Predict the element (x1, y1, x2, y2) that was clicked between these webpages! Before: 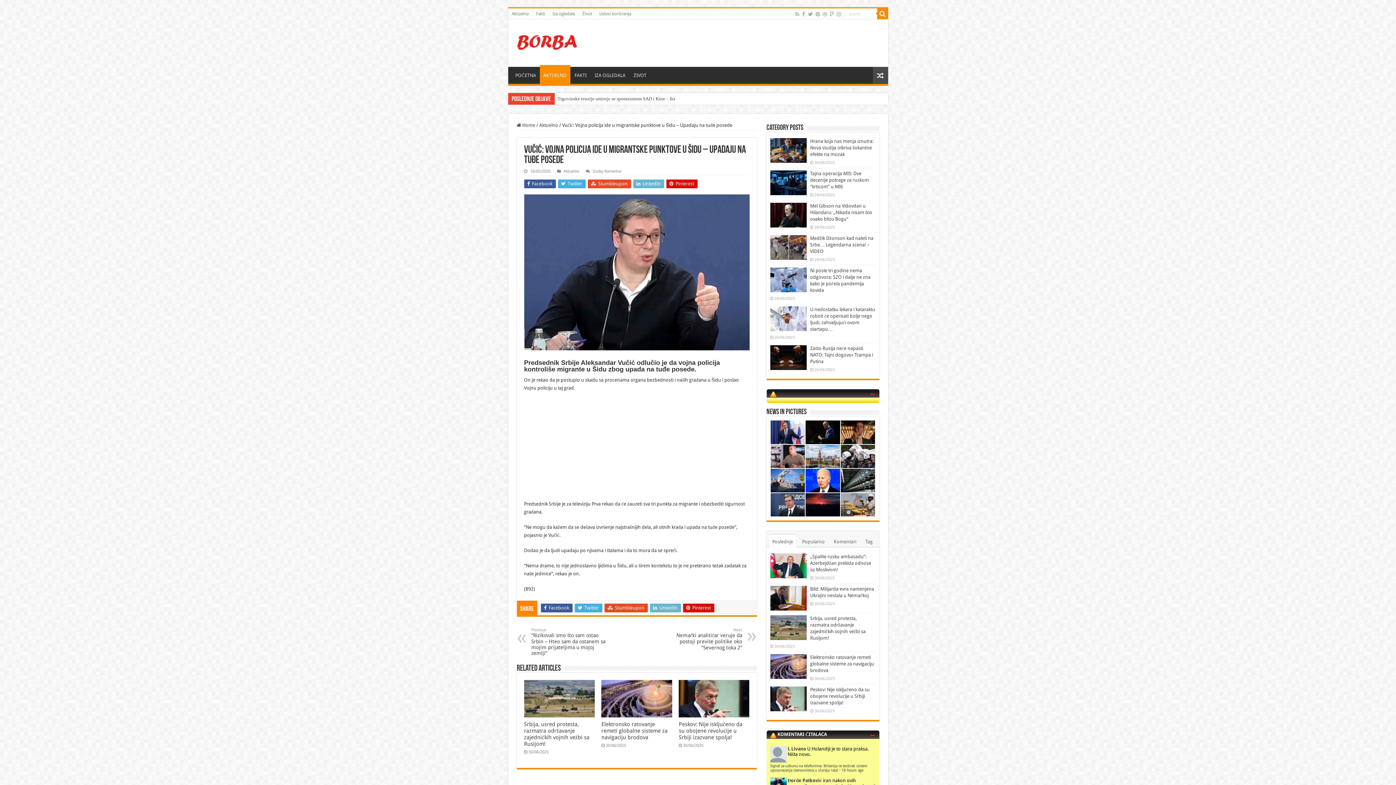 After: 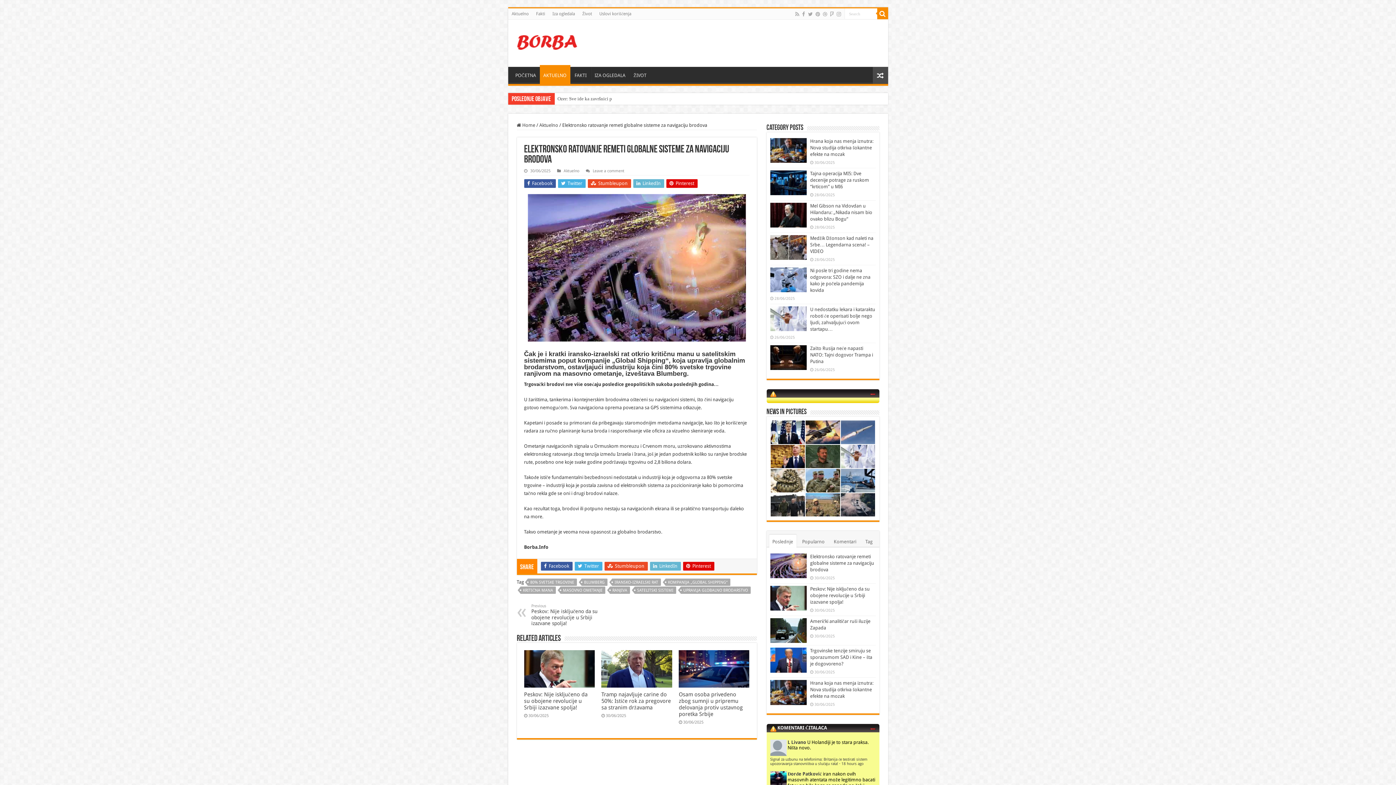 Action: label: Elektronsko ratovanje remeti globalne sisteme za navigaciju brodova bbox: (601, 721, 667, 741)